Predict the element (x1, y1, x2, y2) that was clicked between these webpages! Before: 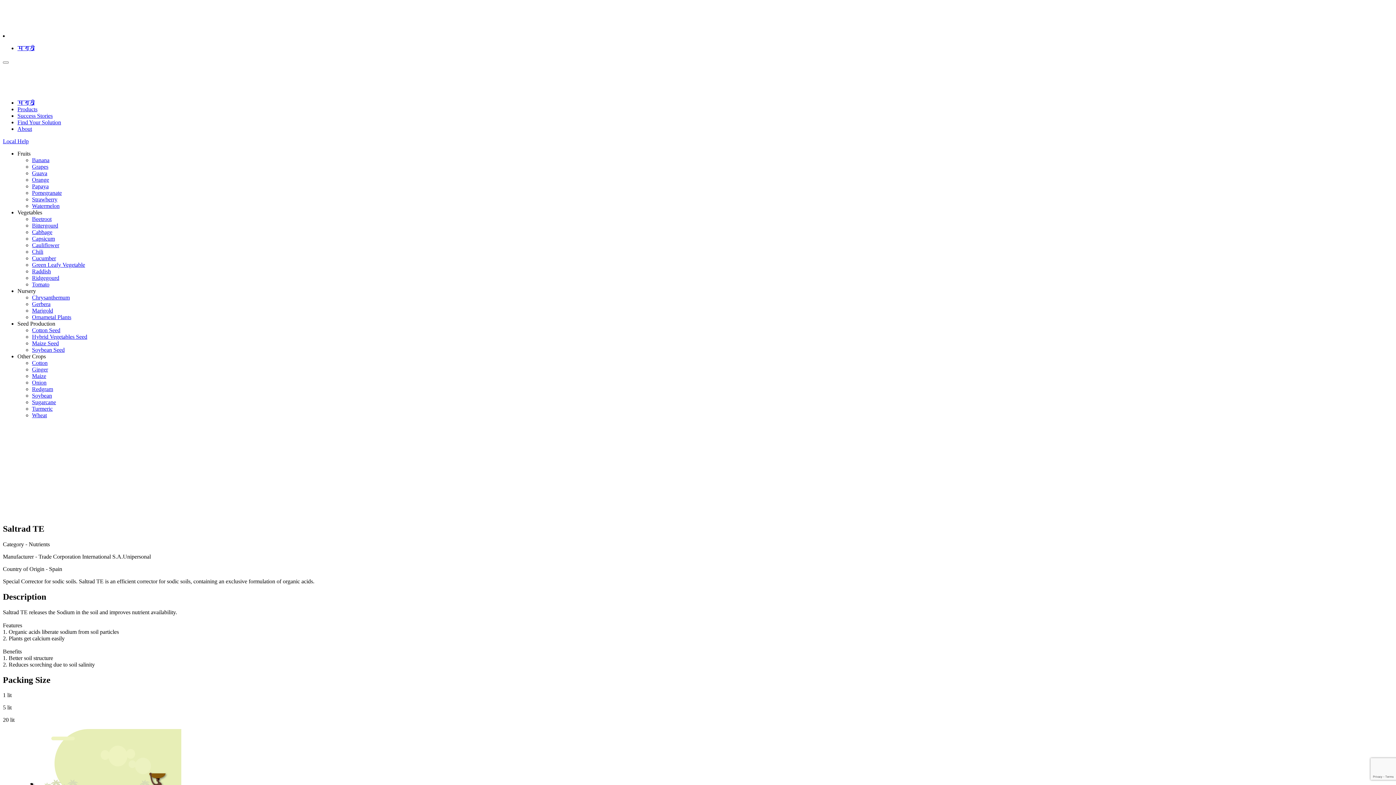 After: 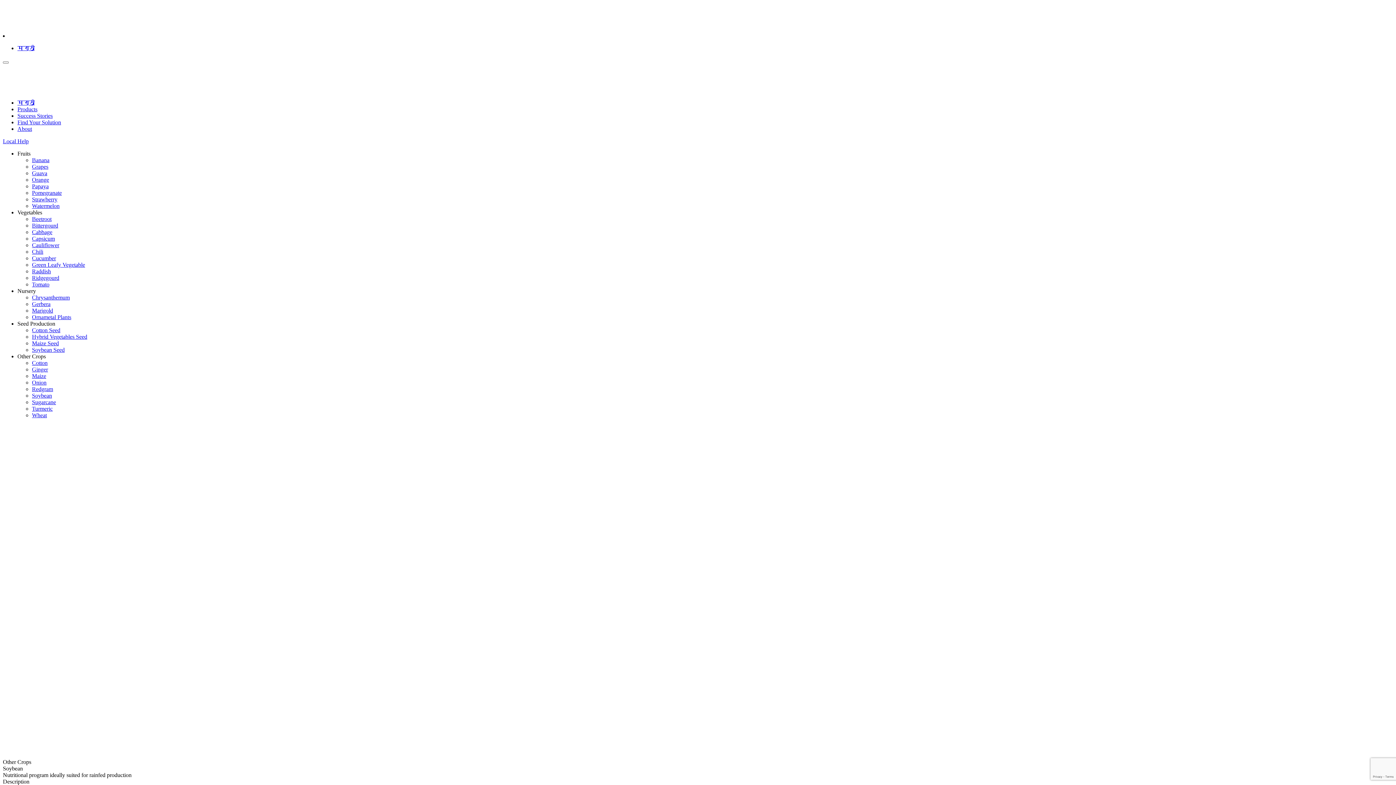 Action: label: Soybean bbox: (32, 392, 52, 398)